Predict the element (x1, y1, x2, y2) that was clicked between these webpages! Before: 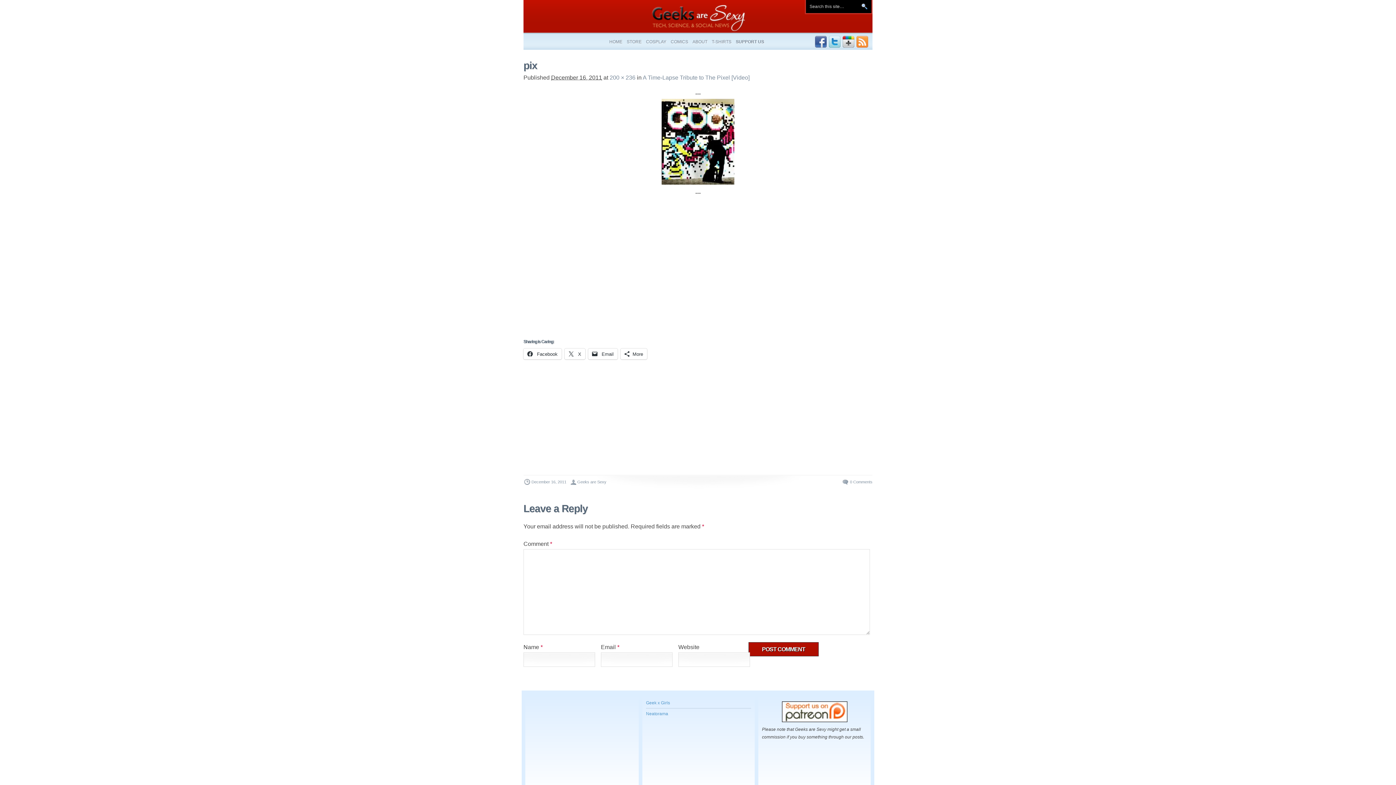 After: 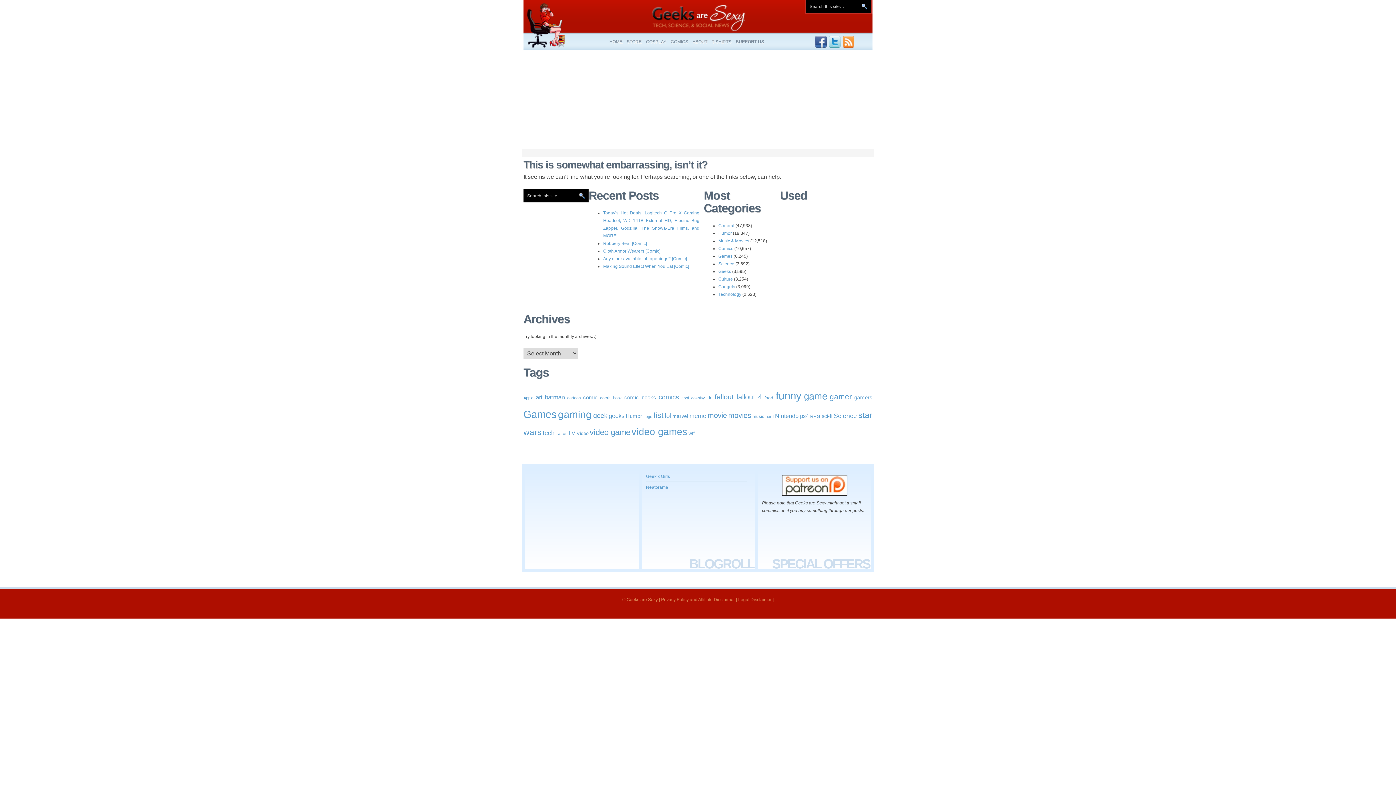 Action: bbox: (661, 179, 734, 185)